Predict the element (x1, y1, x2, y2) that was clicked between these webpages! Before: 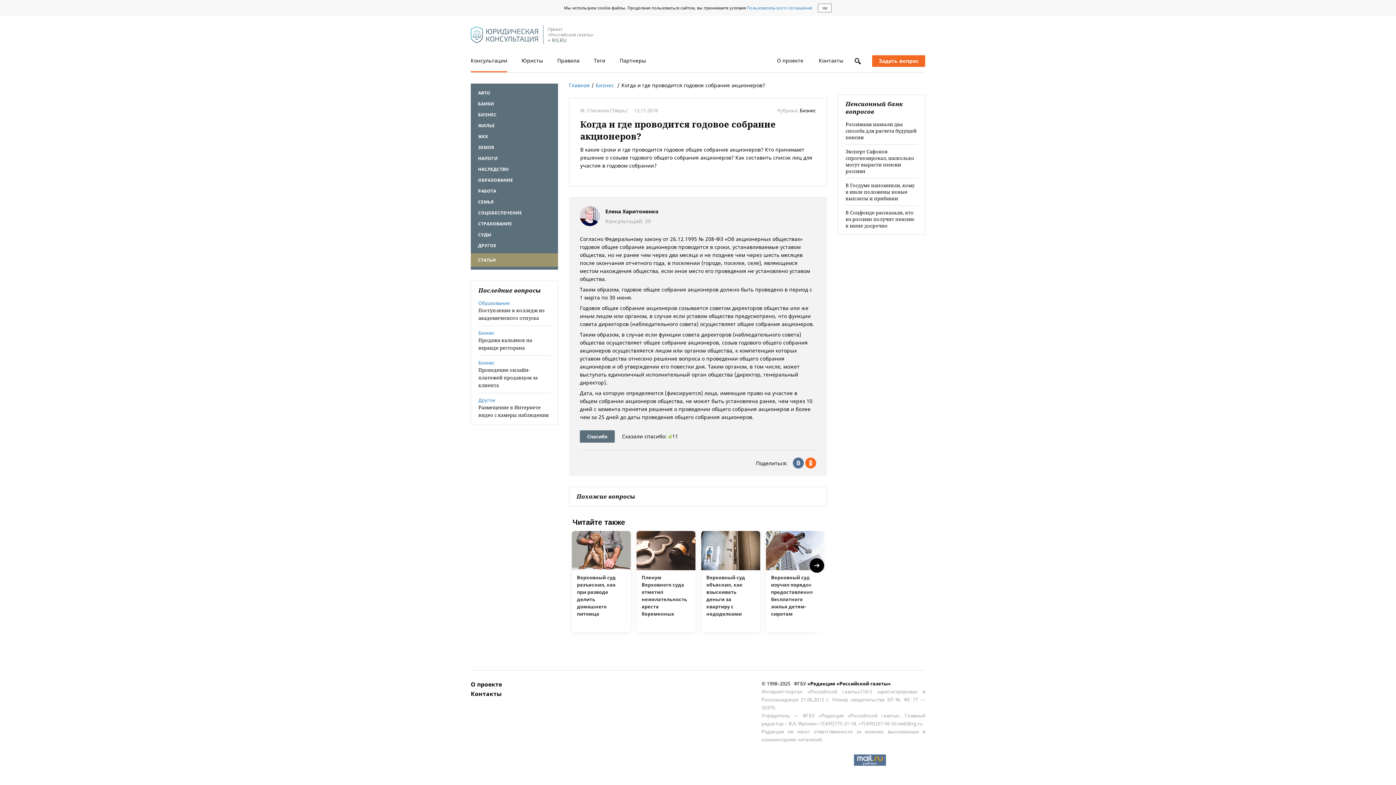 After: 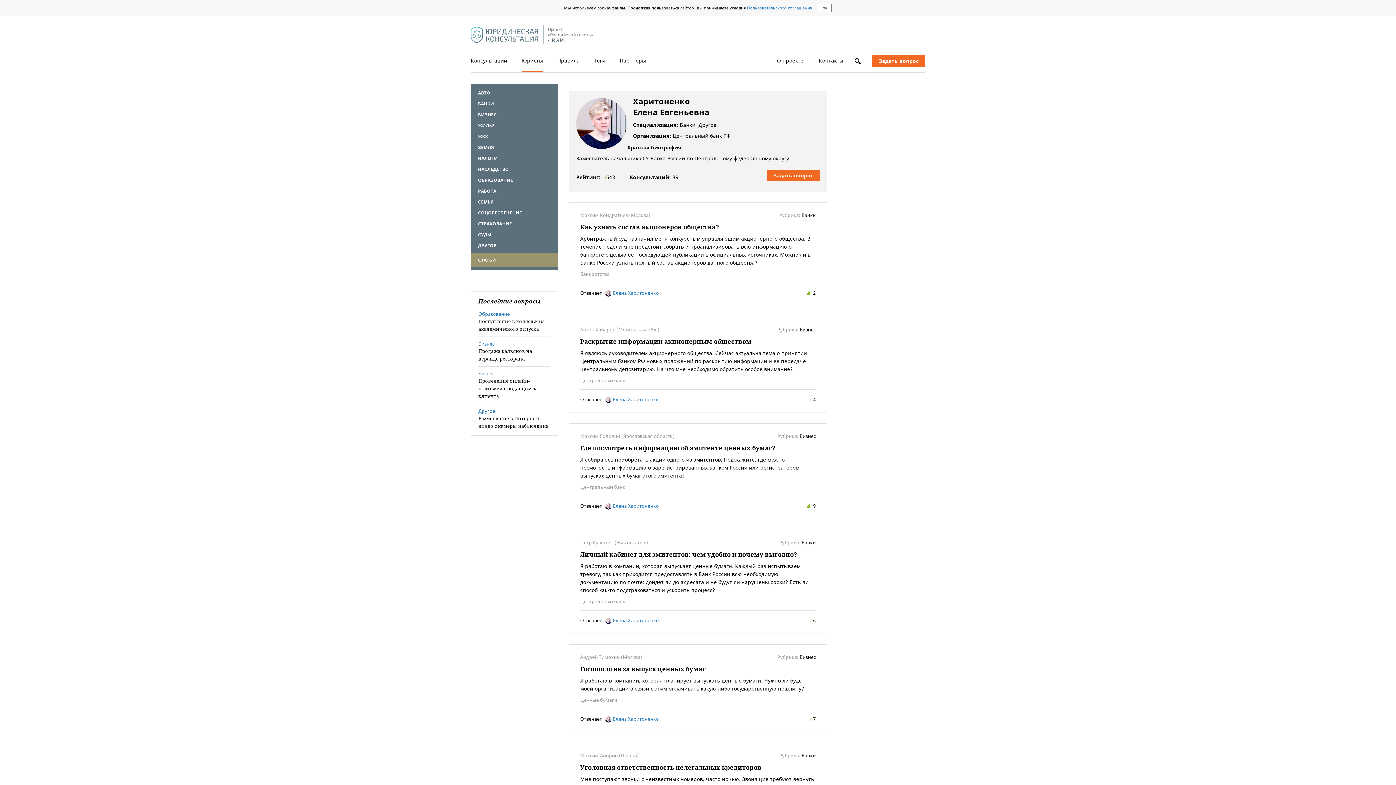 Action: bbox: (580, 206, 816, 226) label:  Елена Харитоненко
Консультаций: 39